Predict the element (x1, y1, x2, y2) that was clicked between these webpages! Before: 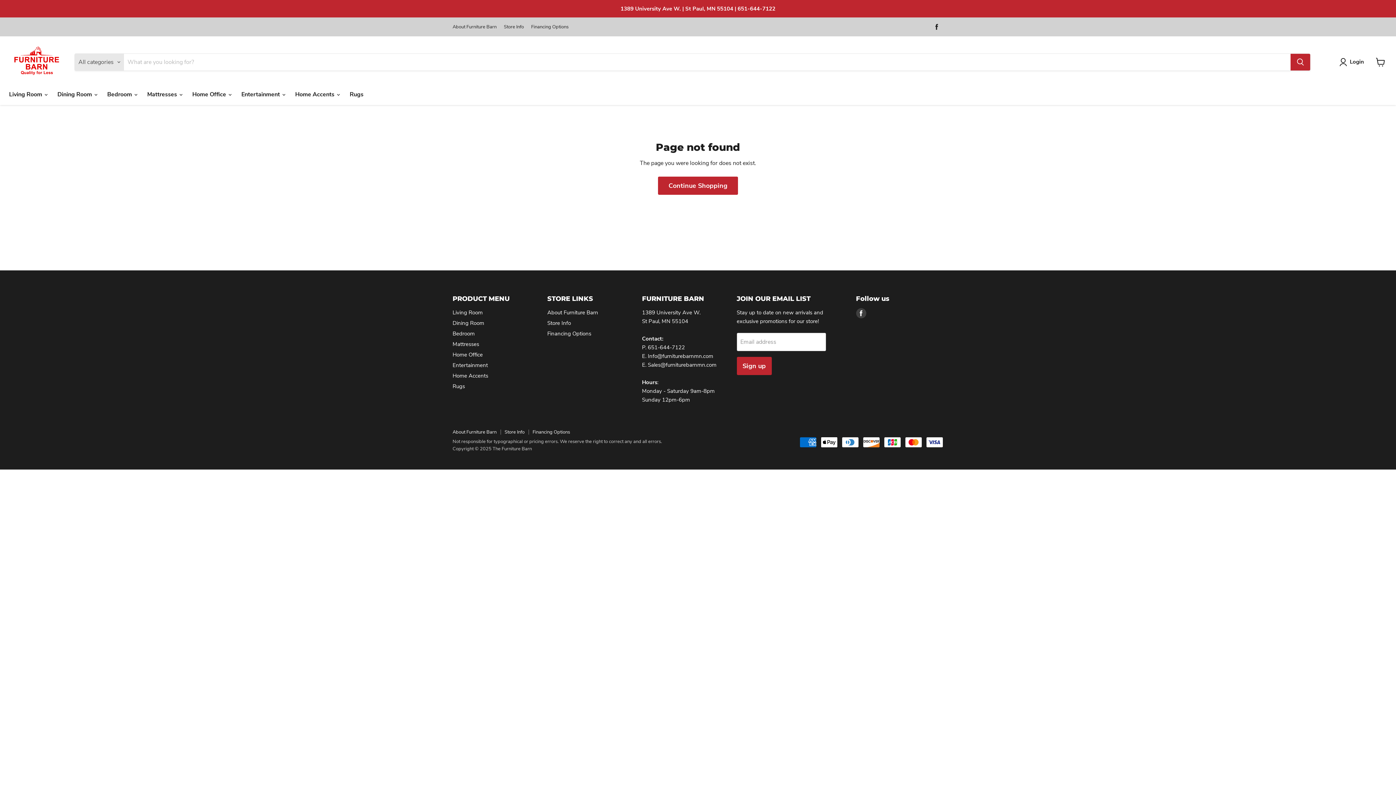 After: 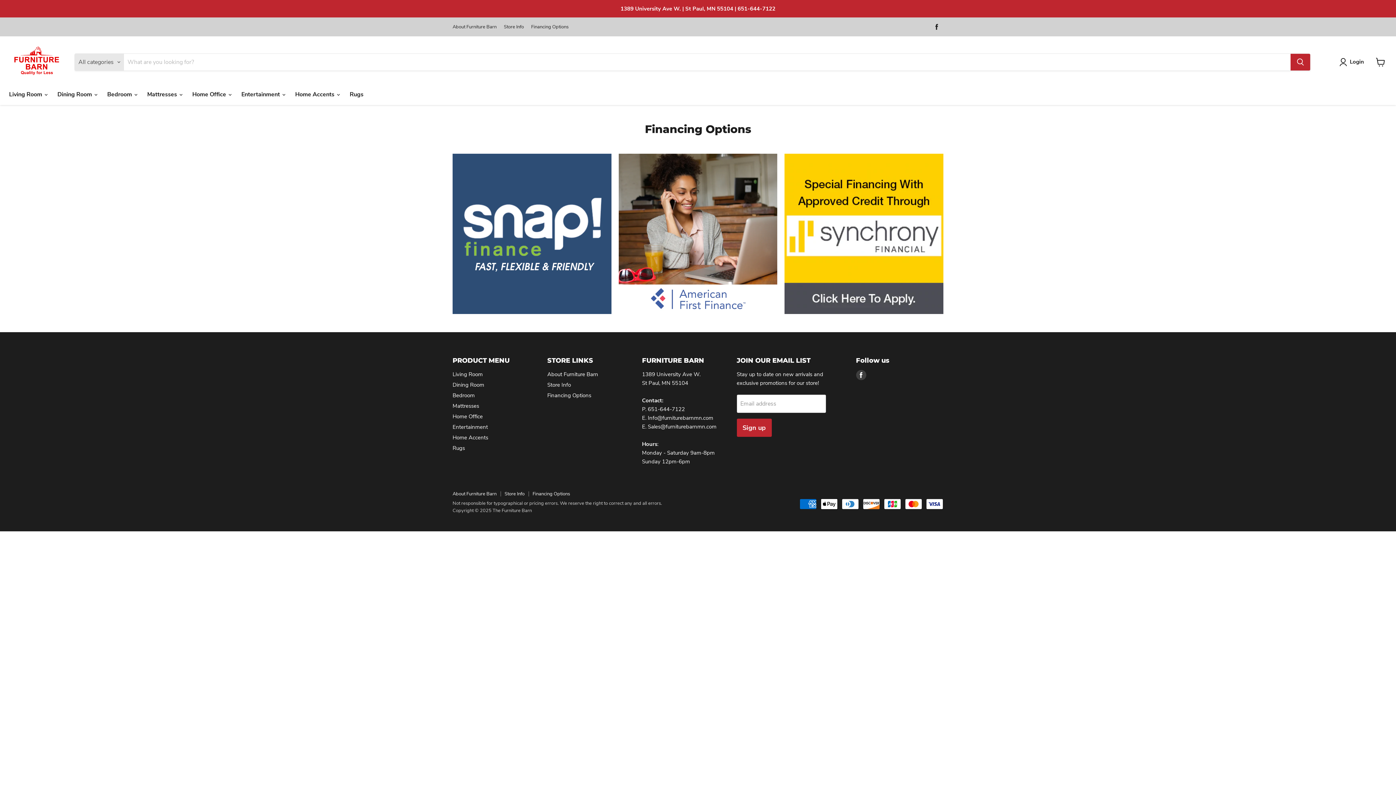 Action: bbox: (547, 330, 591, 337) label: Financing Options